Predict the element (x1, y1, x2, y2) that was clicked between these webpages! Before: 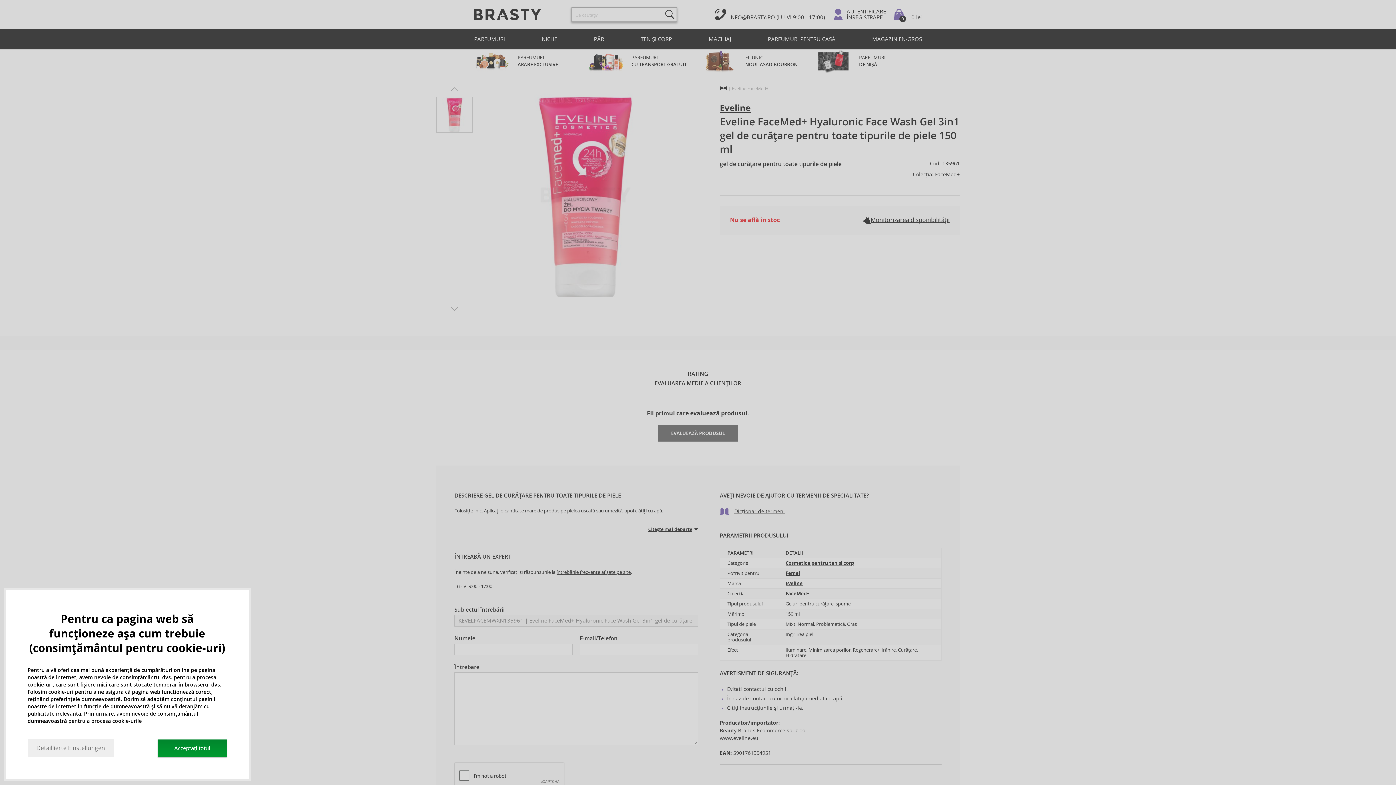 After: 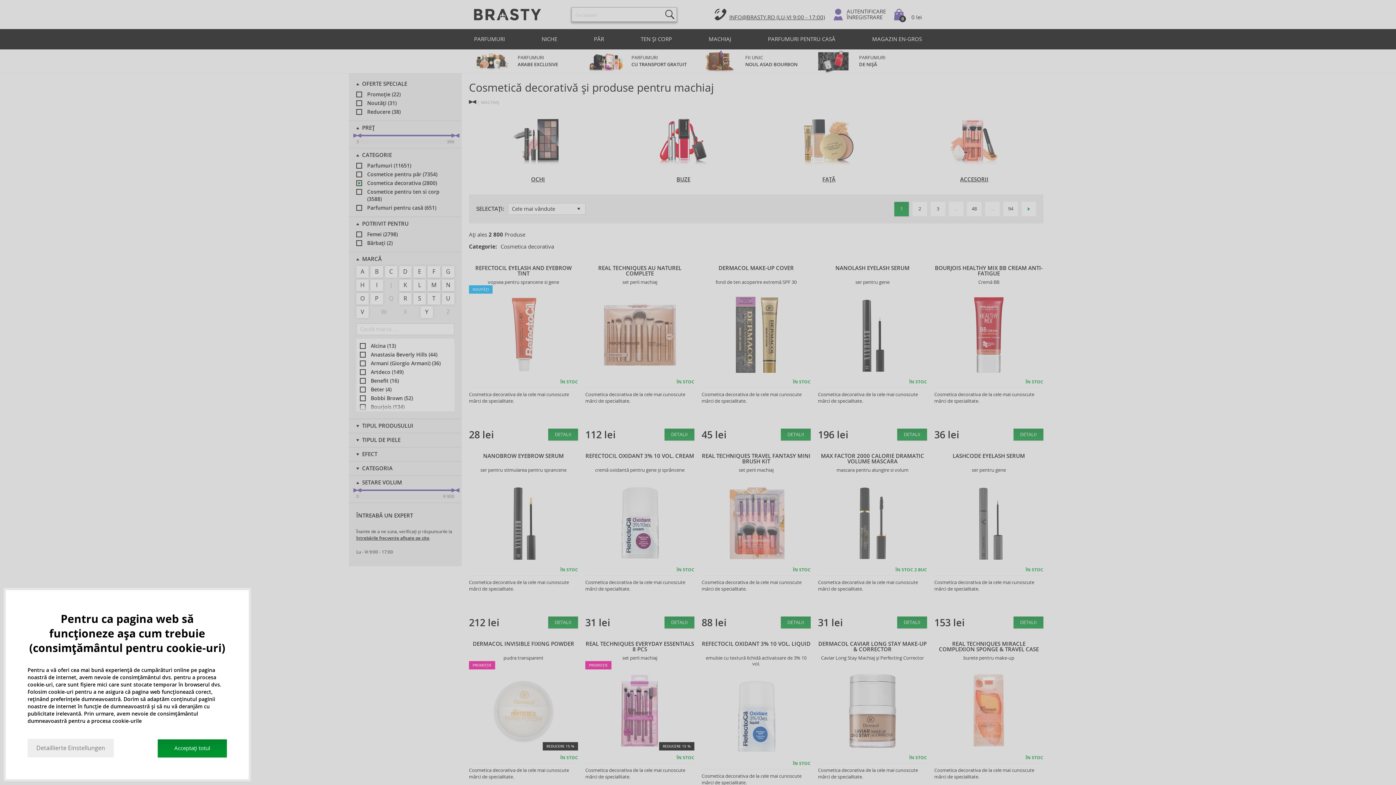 Action: label: MACHIAJ bbox: (705, 29, 735, 49)